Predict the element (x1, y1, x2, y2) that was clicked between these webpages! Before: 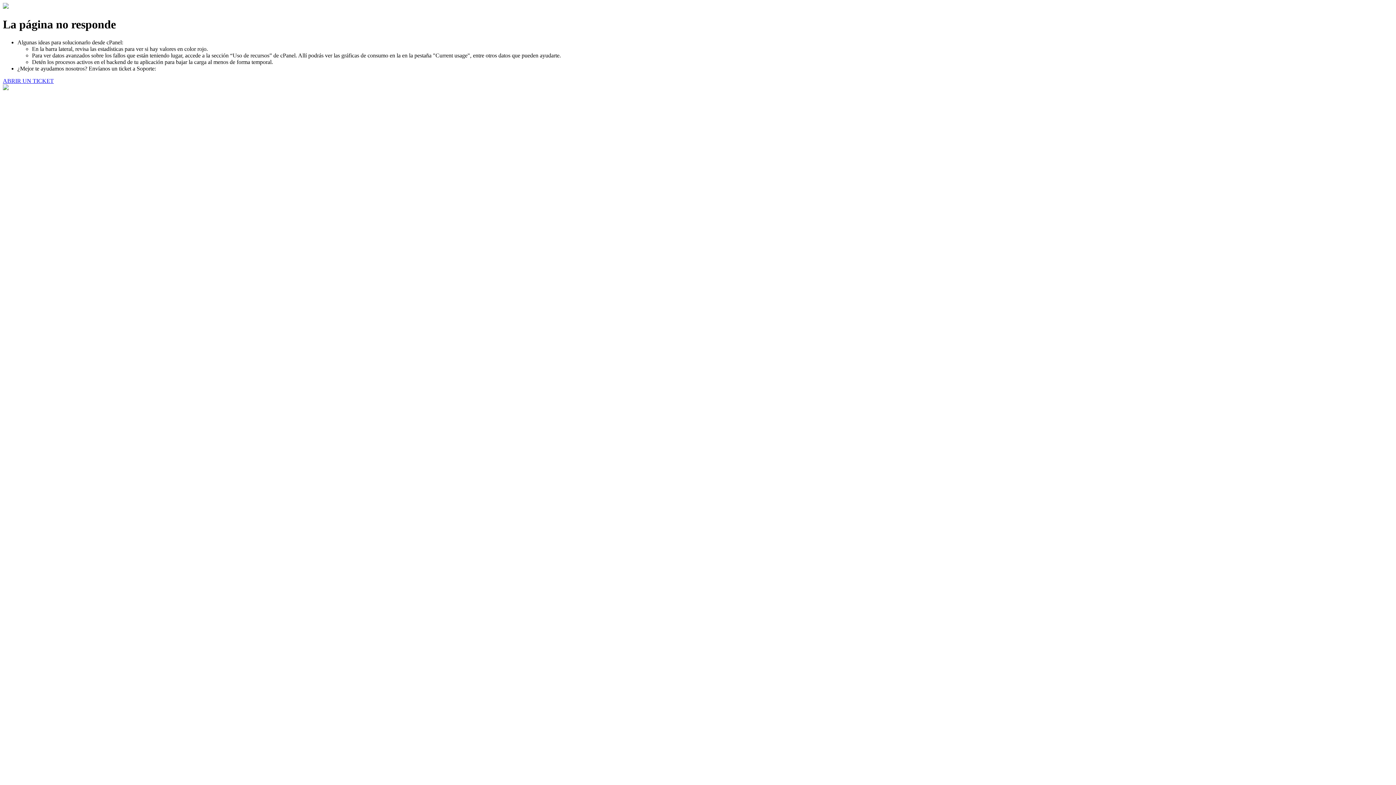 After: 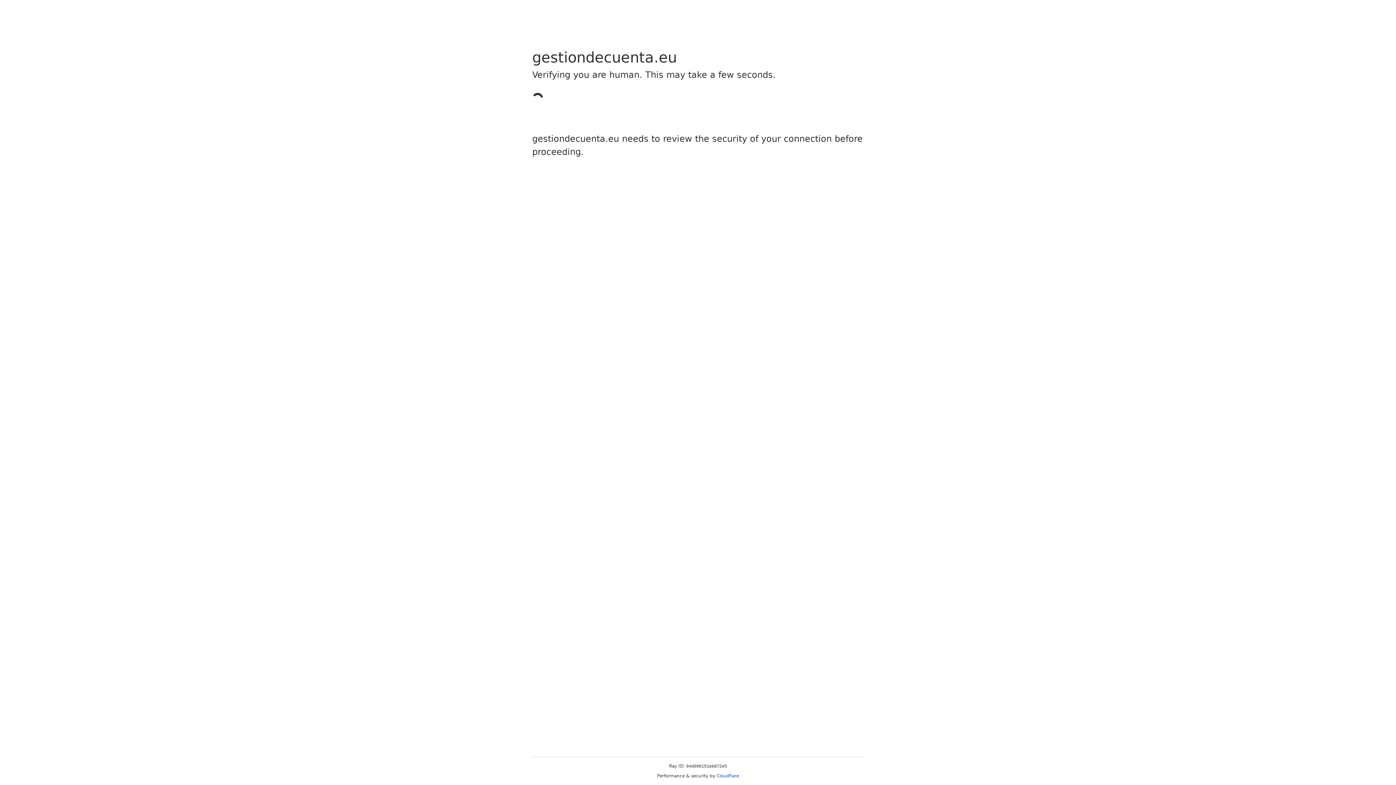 Action: bbox: (2, 77, 53, 83) label: ABRIR UN TICKET